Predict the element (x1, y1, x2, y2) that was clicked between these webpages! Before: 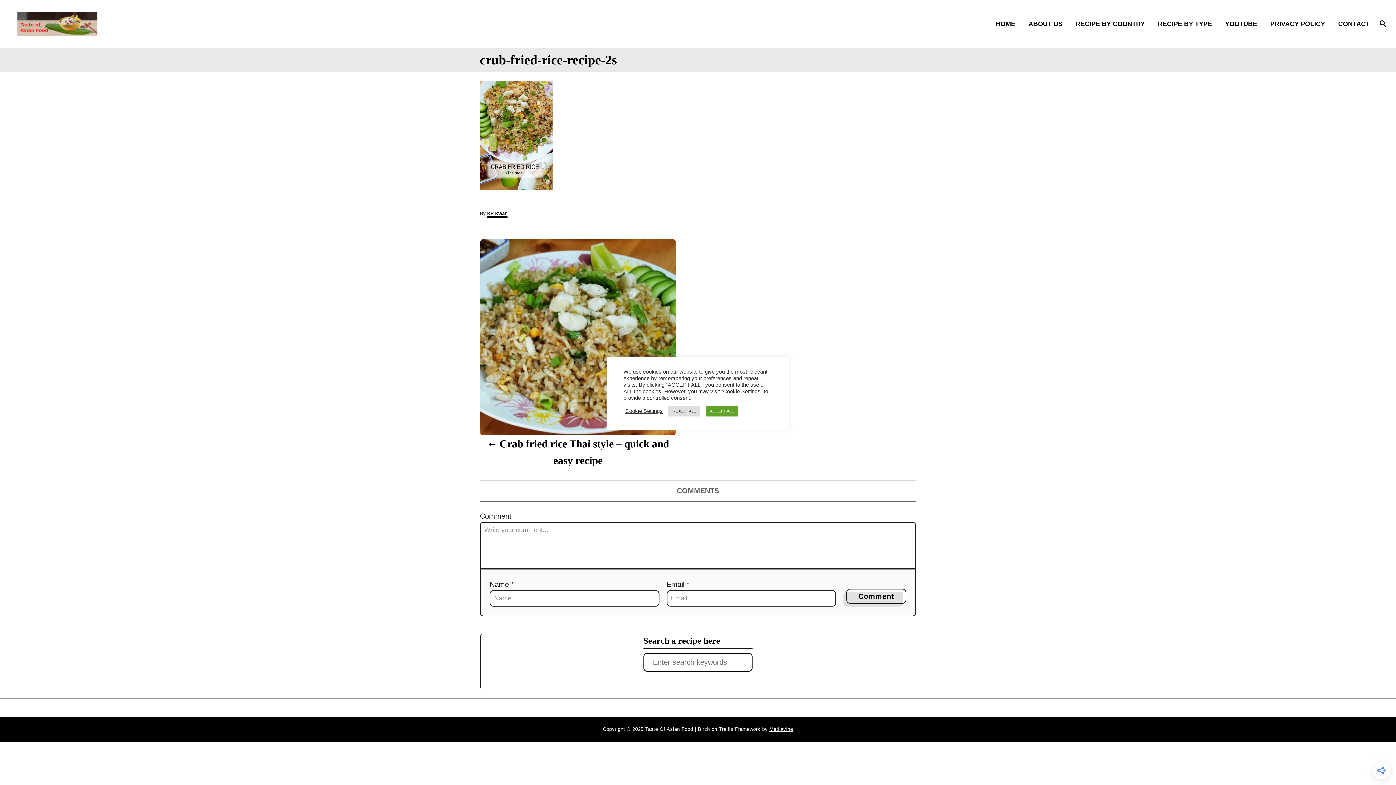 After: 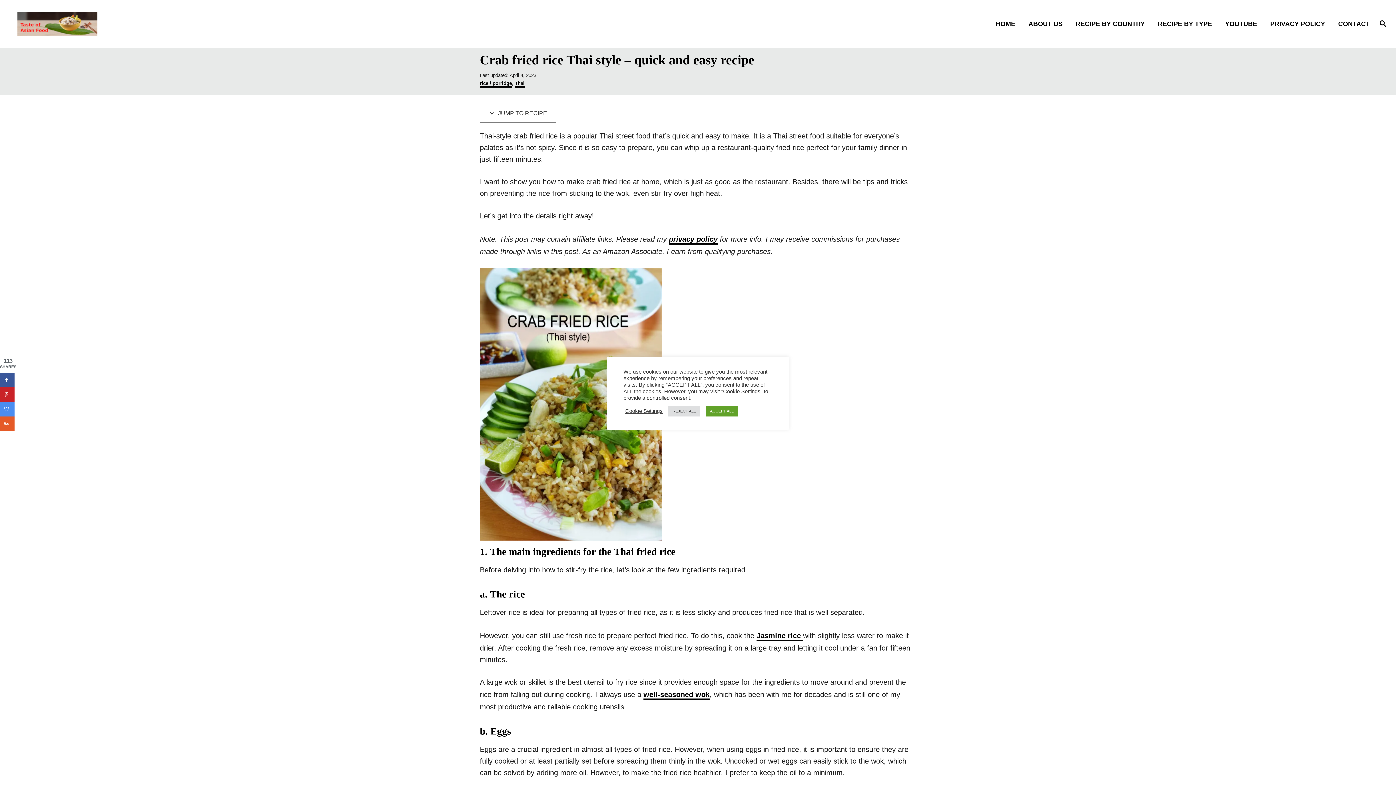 Action: bbox: (480, 239, 676, 435)